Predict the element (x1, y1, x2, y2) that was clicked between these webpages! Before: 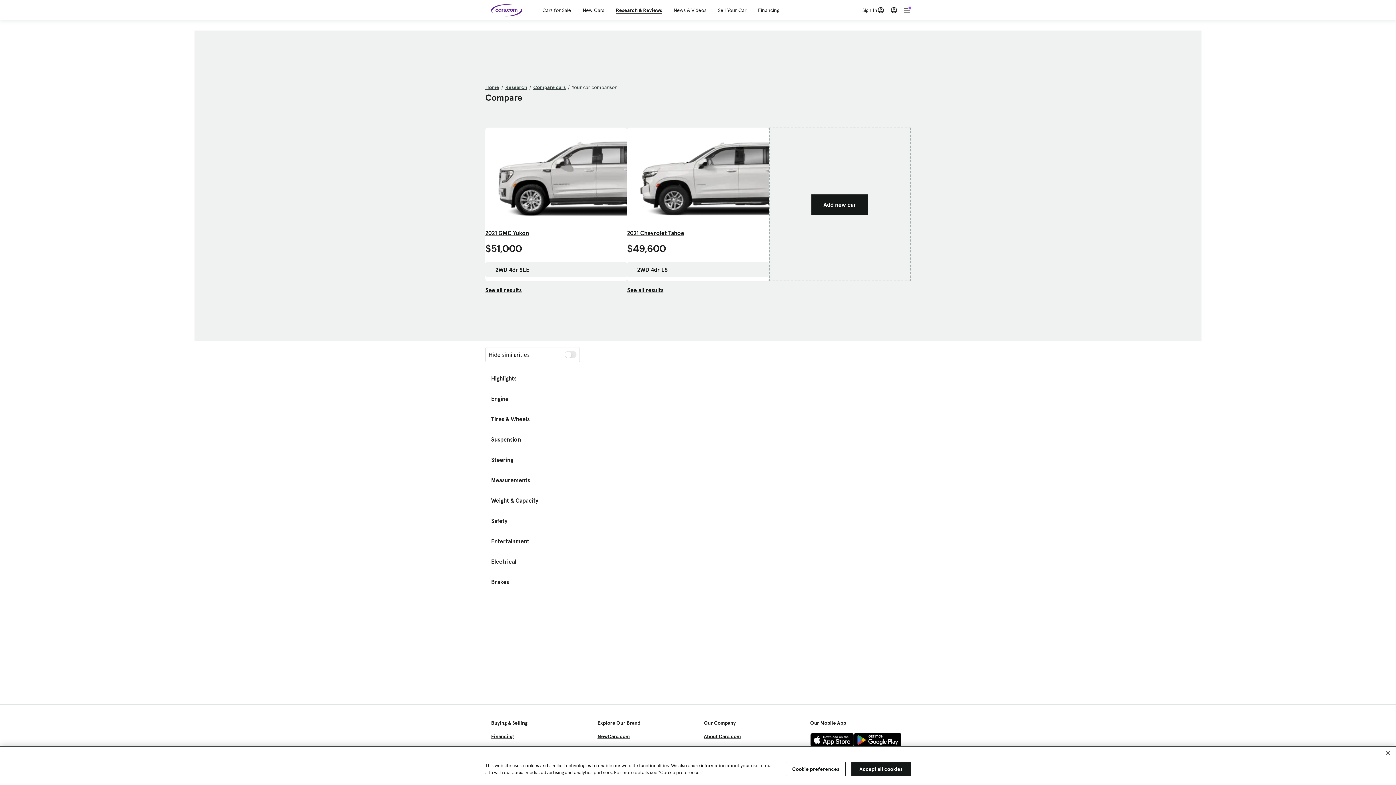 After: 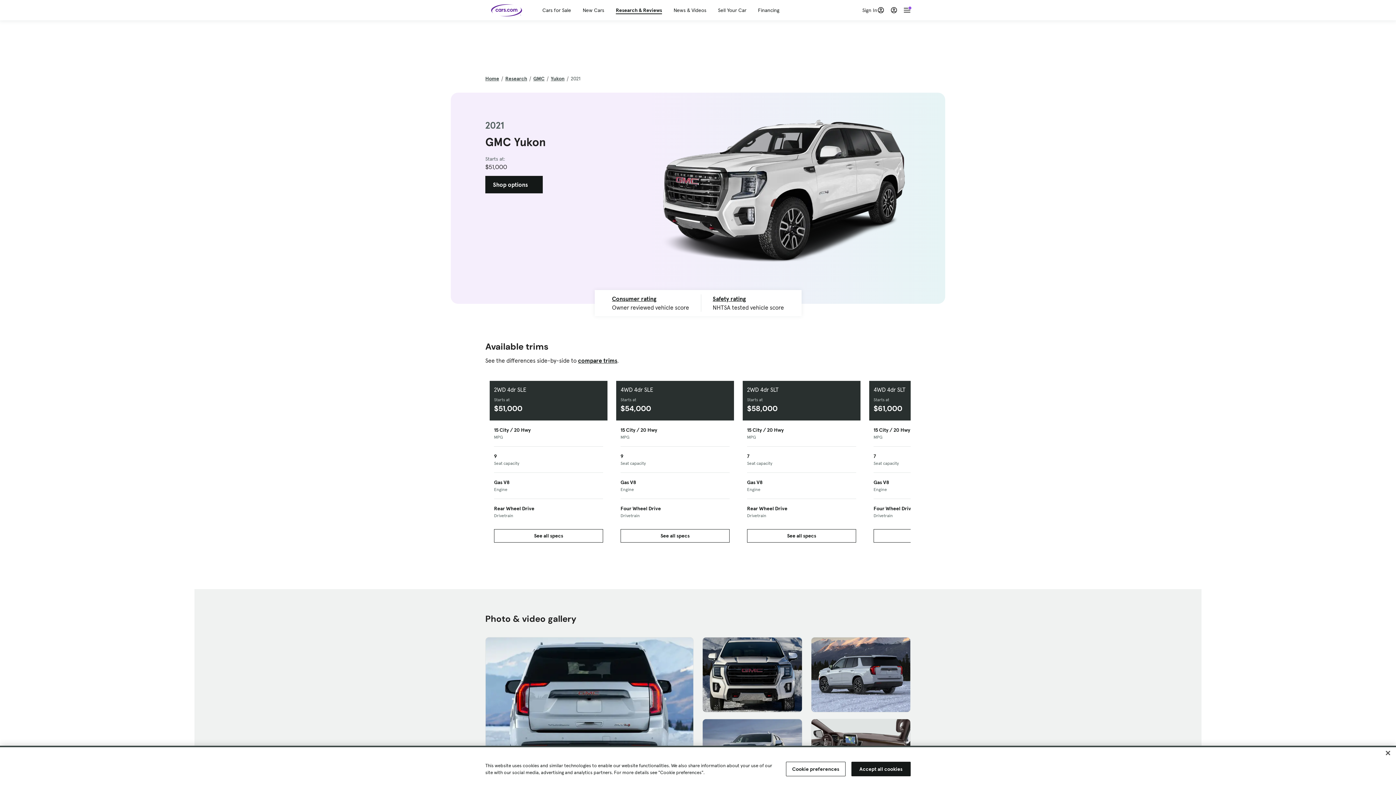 Action: bbox: (485, 229, 529, 236) label: 2021 GMC Yukon